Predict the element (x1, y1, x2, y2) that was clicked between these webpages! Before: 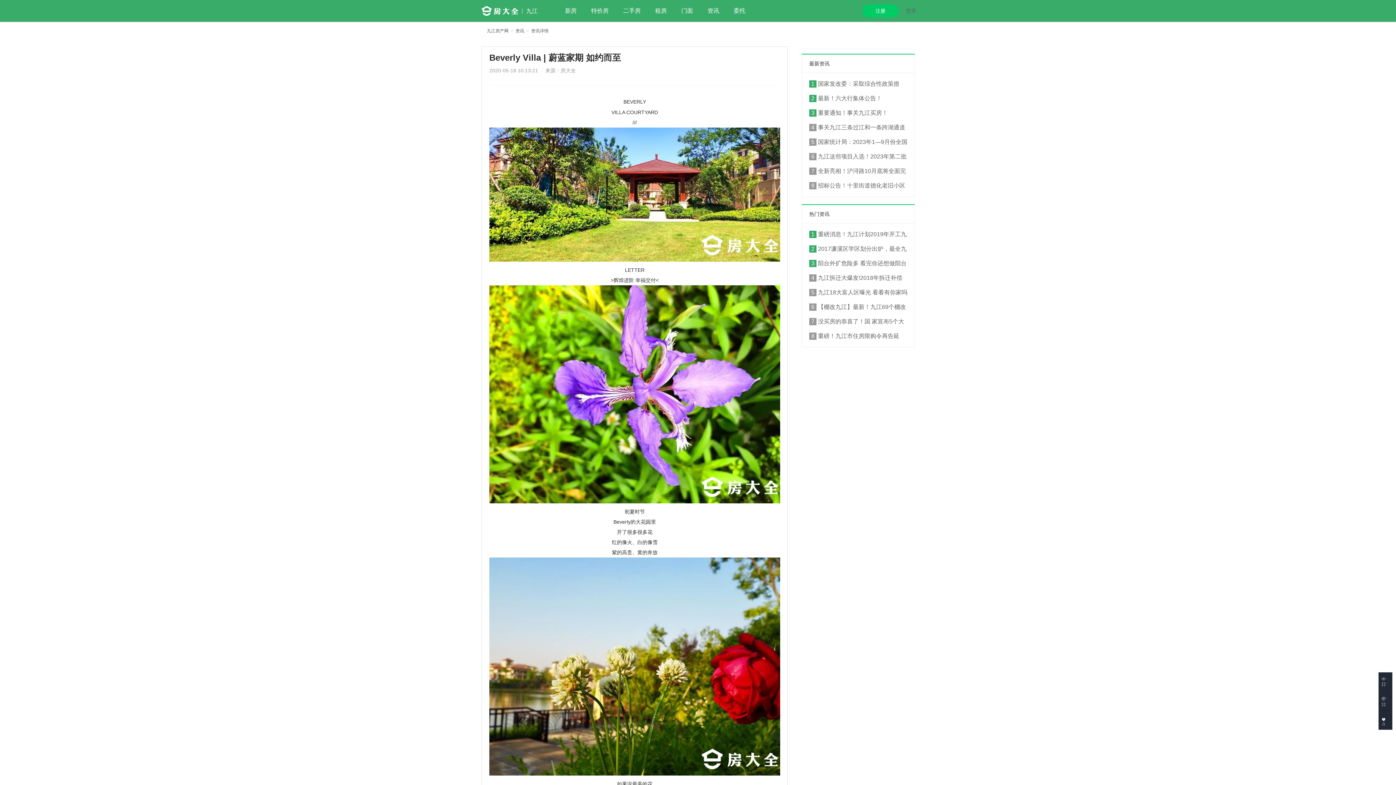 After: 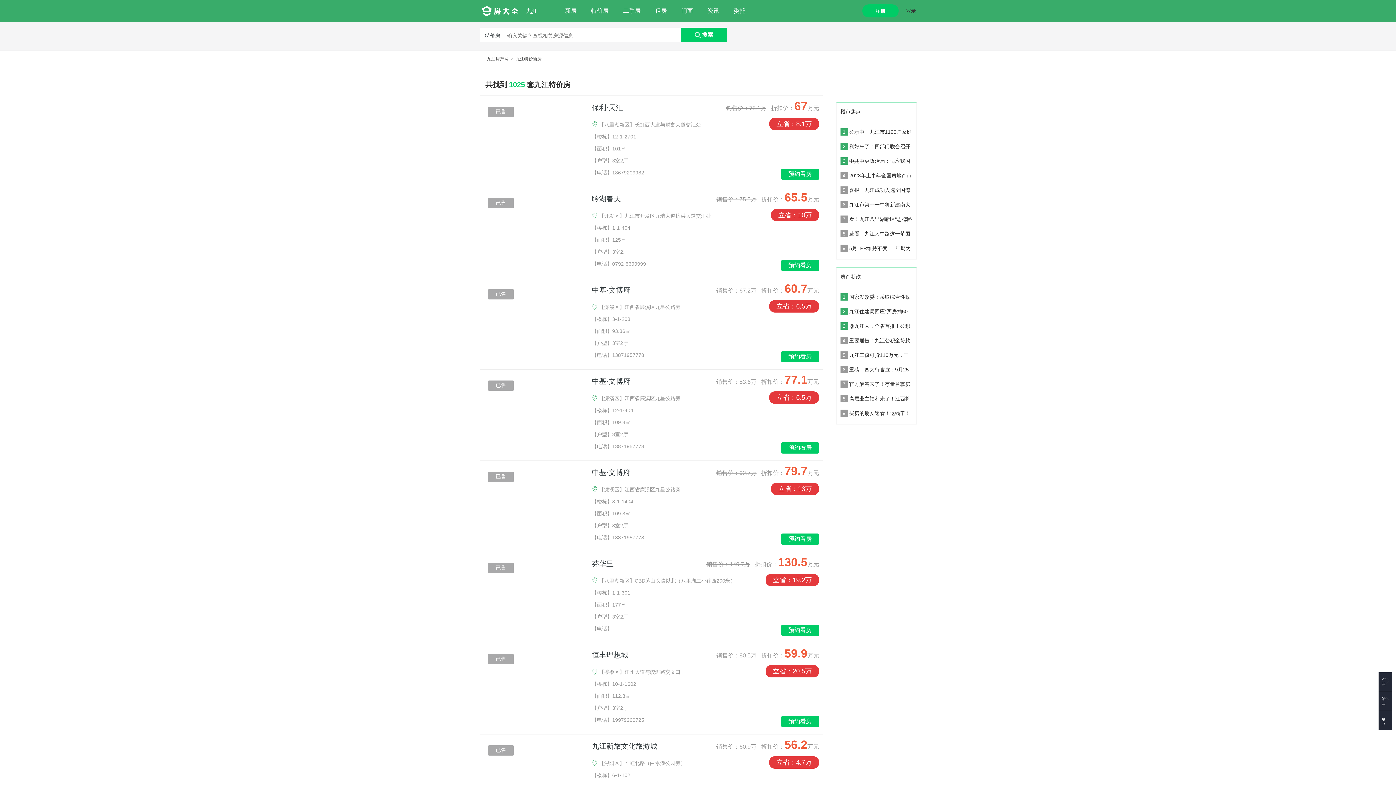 Action: bbox: (585, 0, 614, 21) label: 特价房